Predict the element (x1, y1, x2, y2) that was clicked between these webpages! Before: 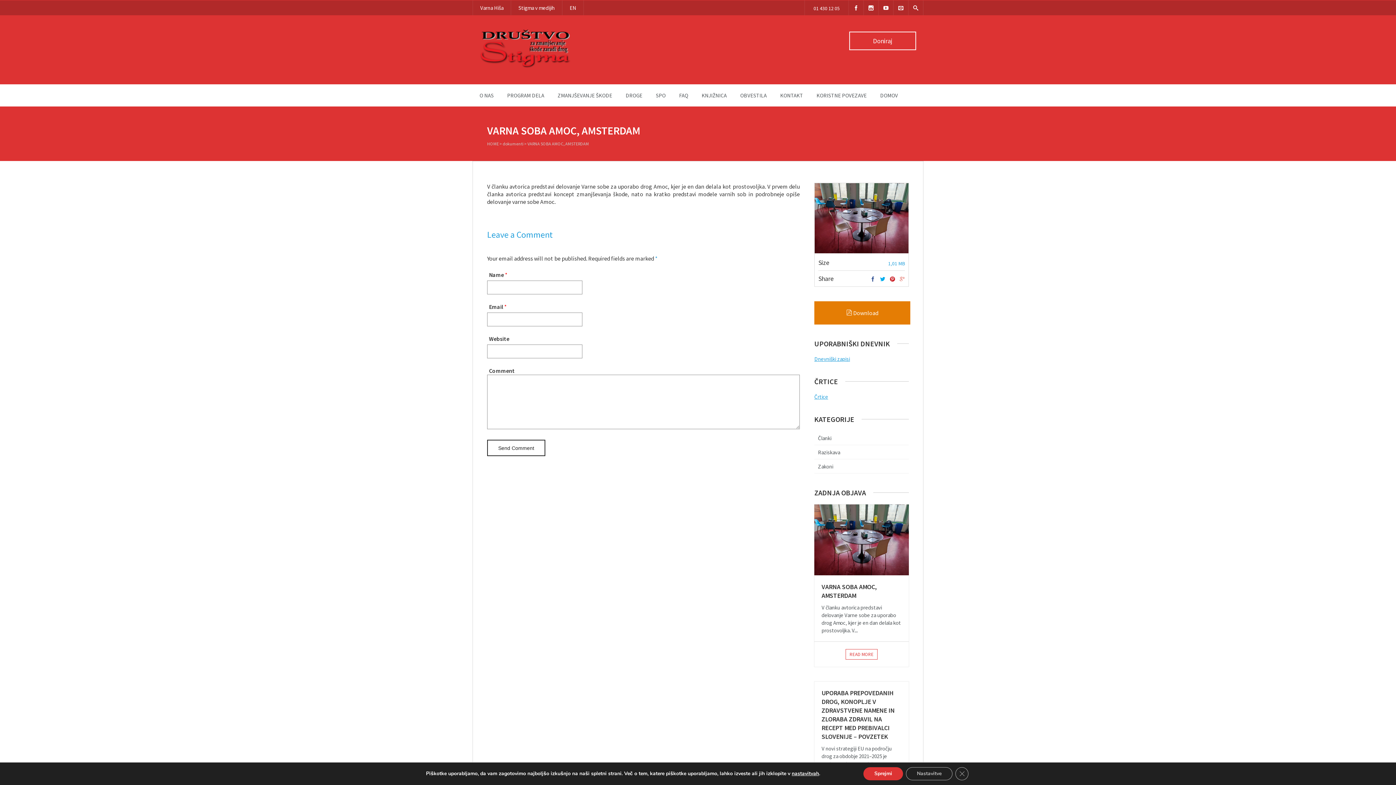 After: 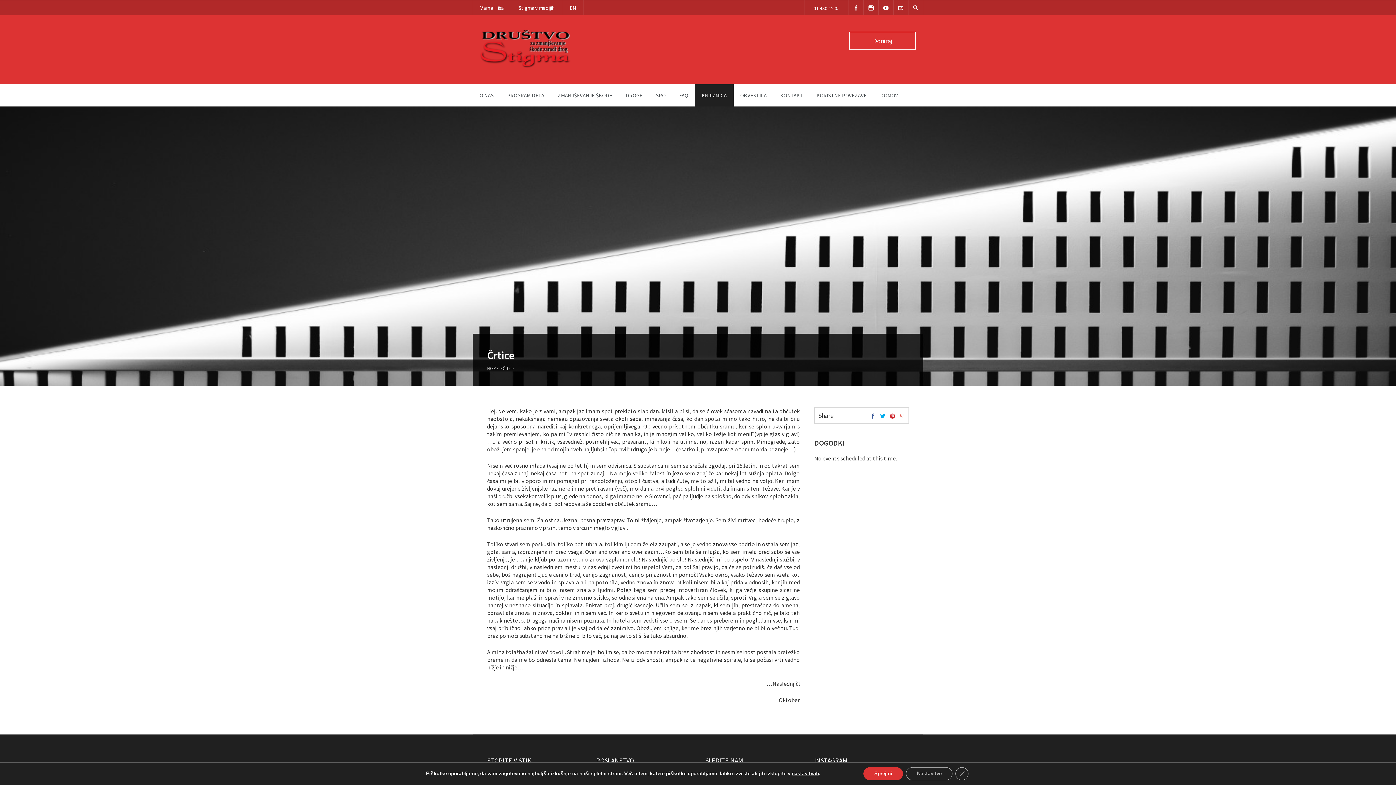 Action: bbox: (814, 393, 828, 400) label: Črtice